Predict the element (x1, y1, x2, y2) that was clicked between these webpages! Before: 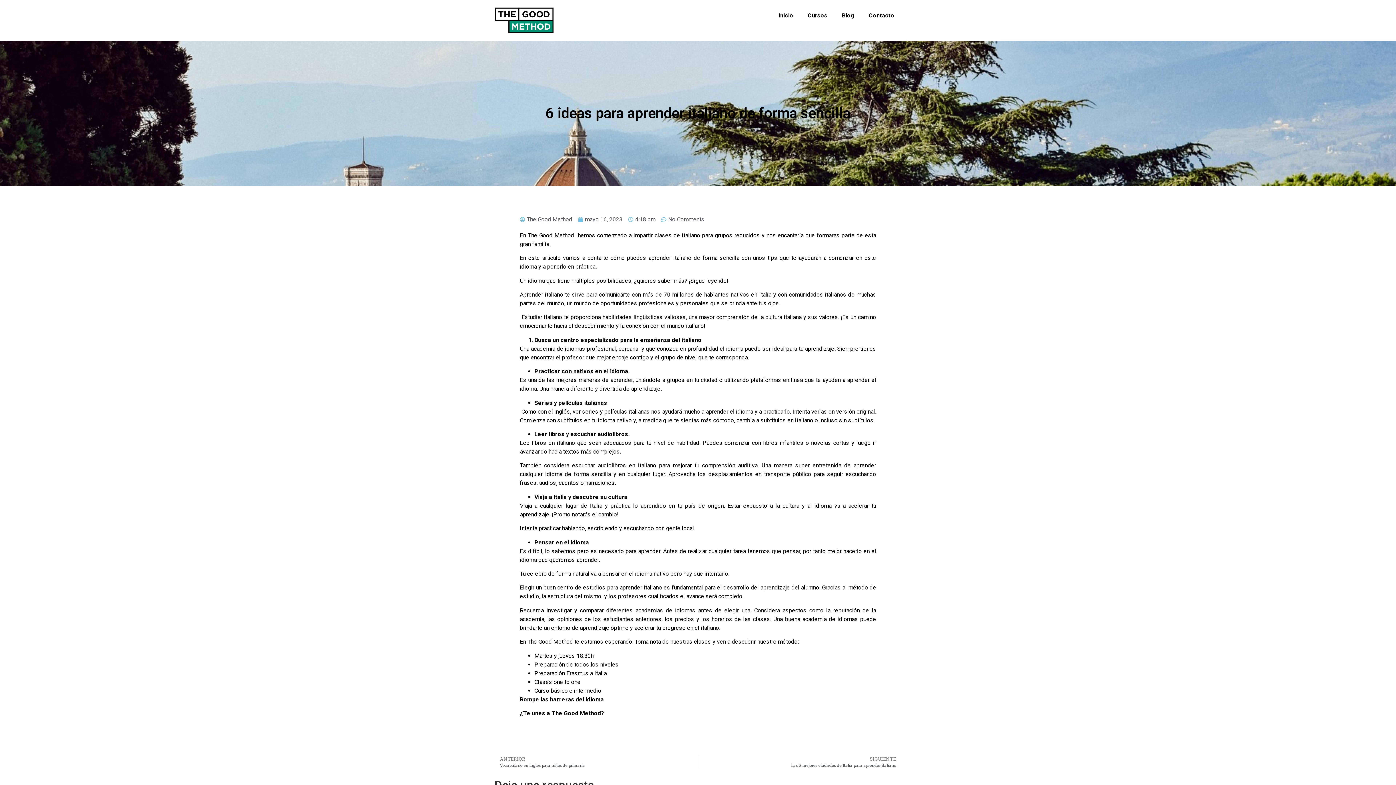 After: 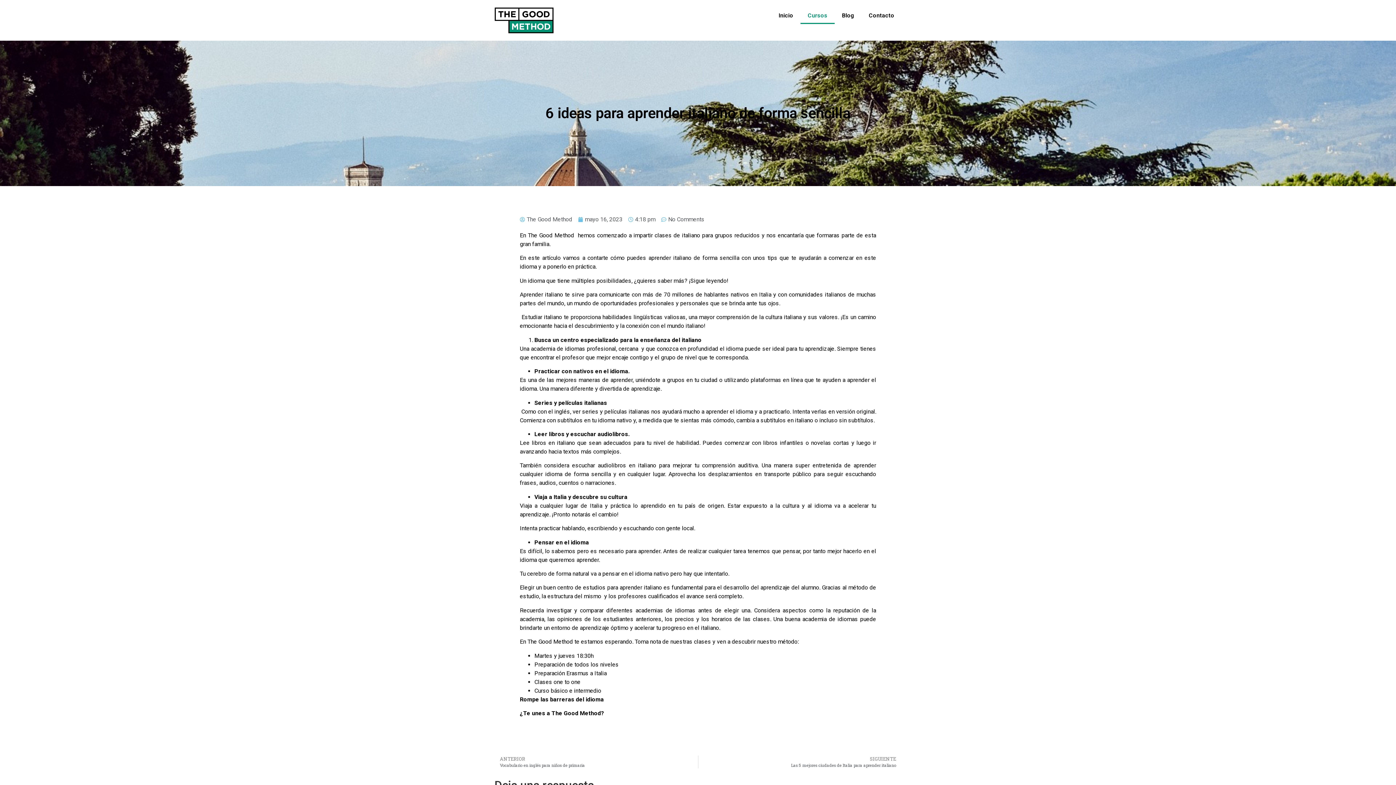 Action: bbox: (800, 7, 834, 24) label: Cursos